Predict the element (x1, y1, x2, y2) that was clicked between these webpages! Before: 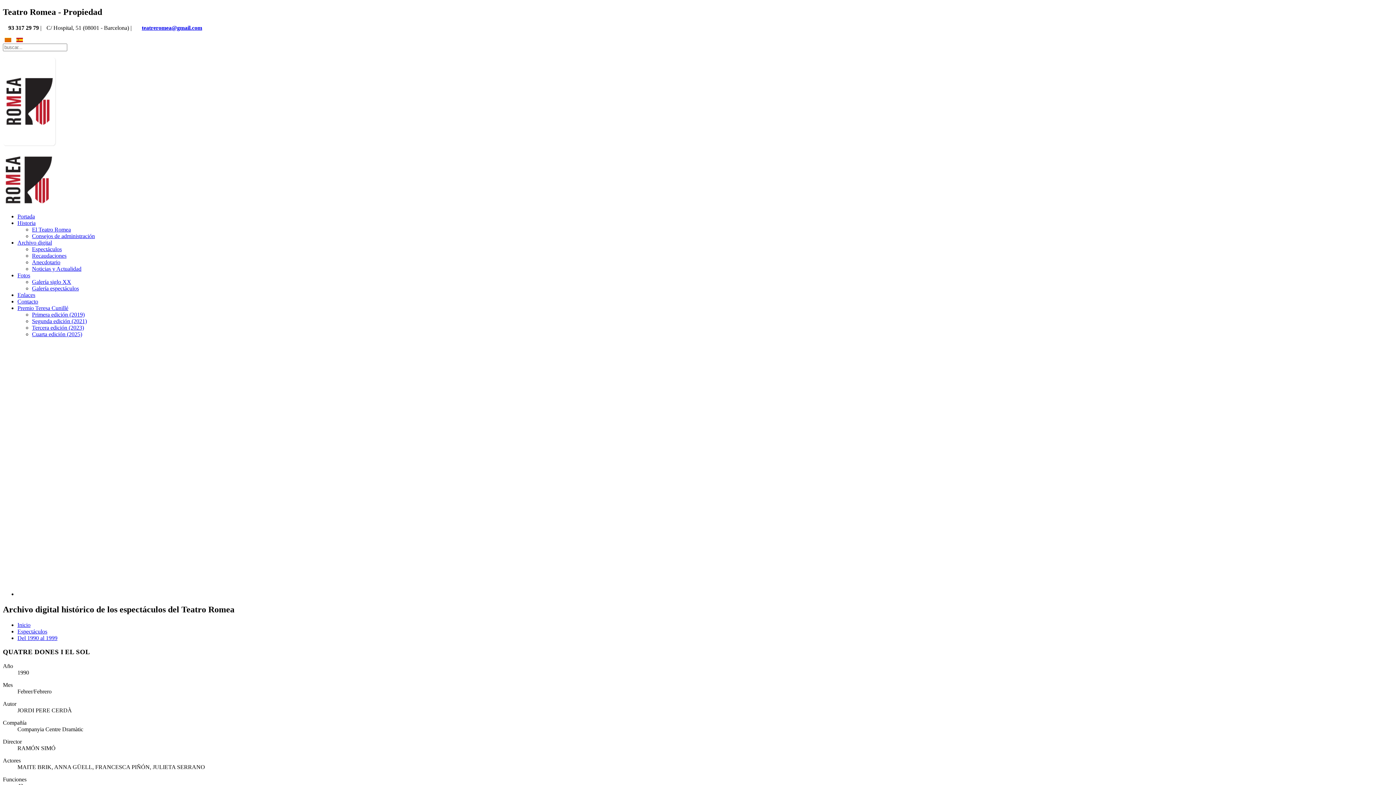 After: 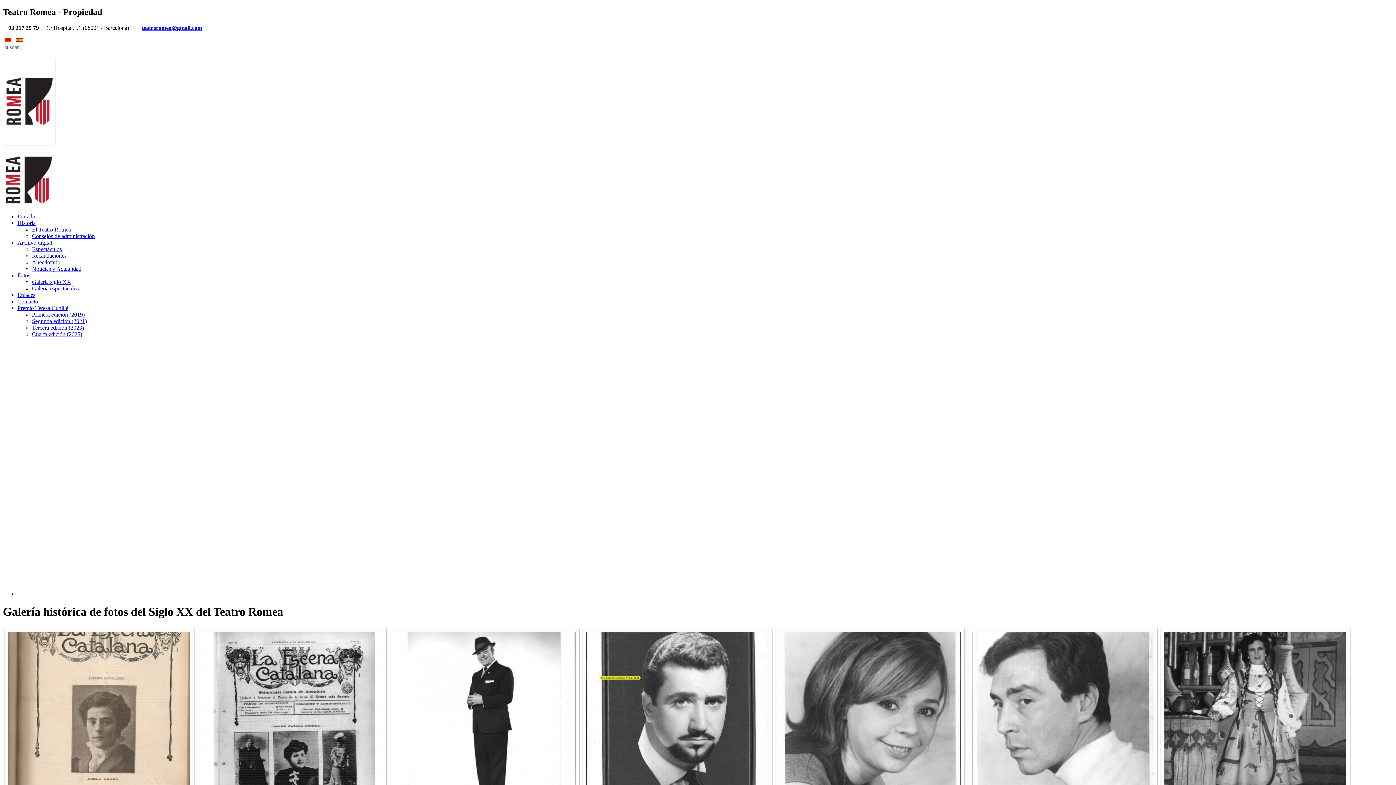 Action: bbox: (32, 278, 71, 285) label: Galería siglo XX